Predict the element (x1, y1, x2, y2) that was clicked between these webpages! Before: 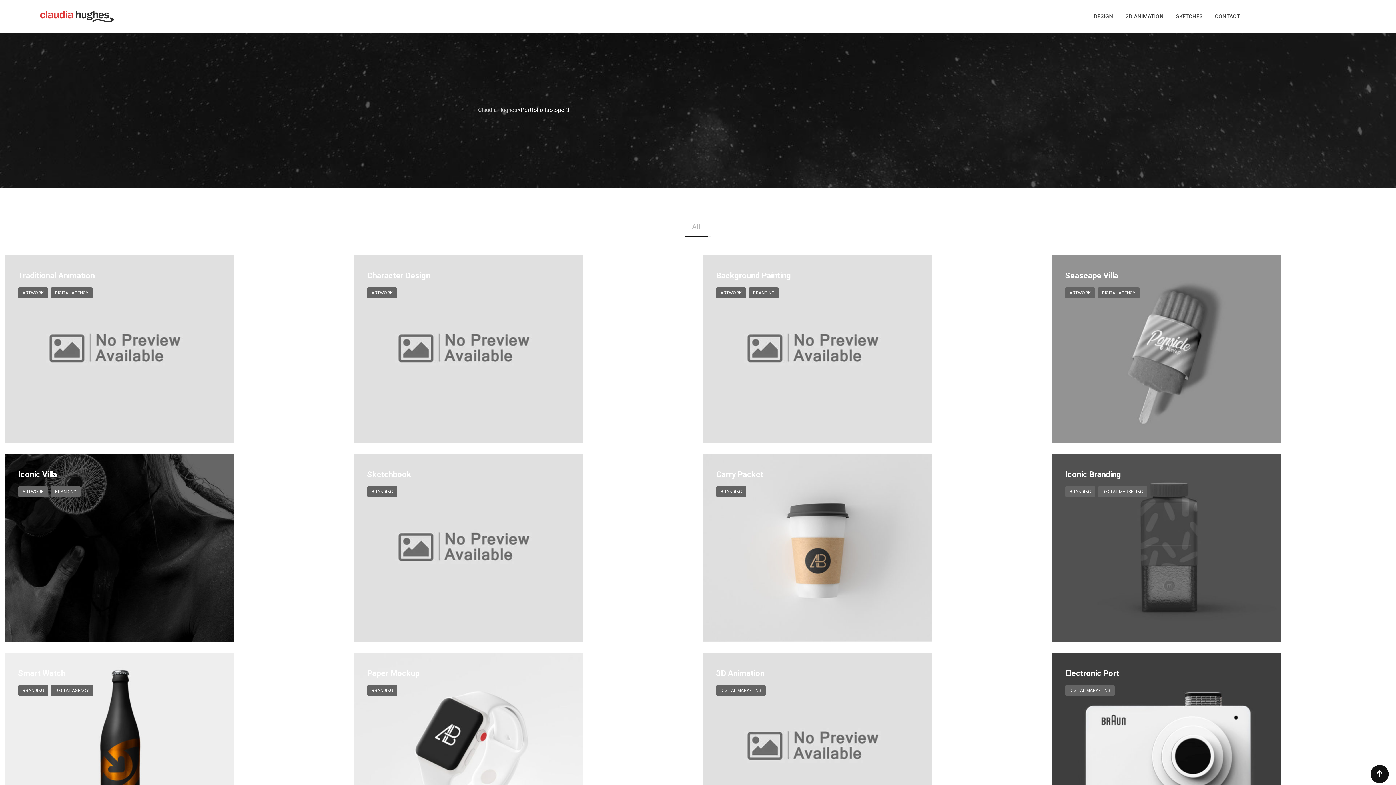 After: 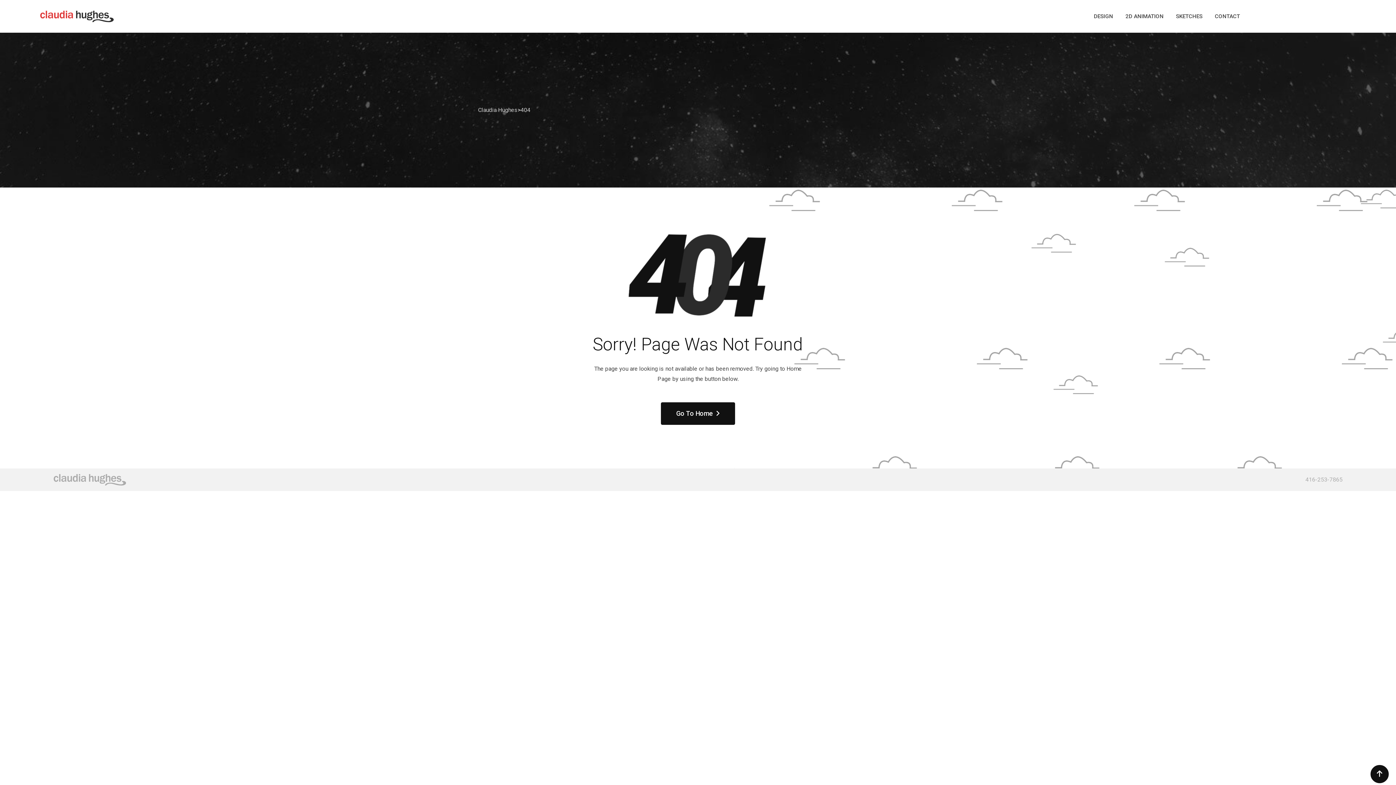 Action: label: ARTWORK bbox: (18, 287, 48, 298)